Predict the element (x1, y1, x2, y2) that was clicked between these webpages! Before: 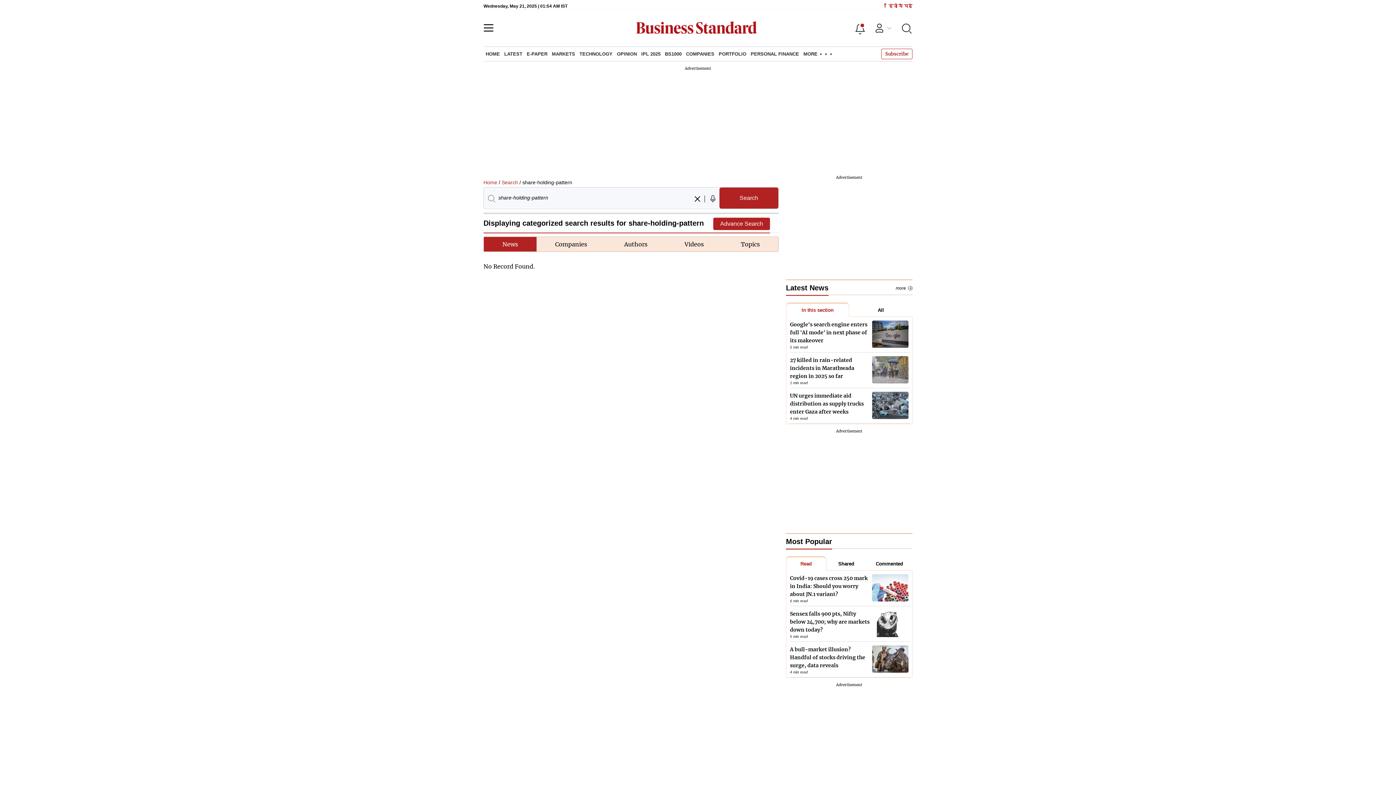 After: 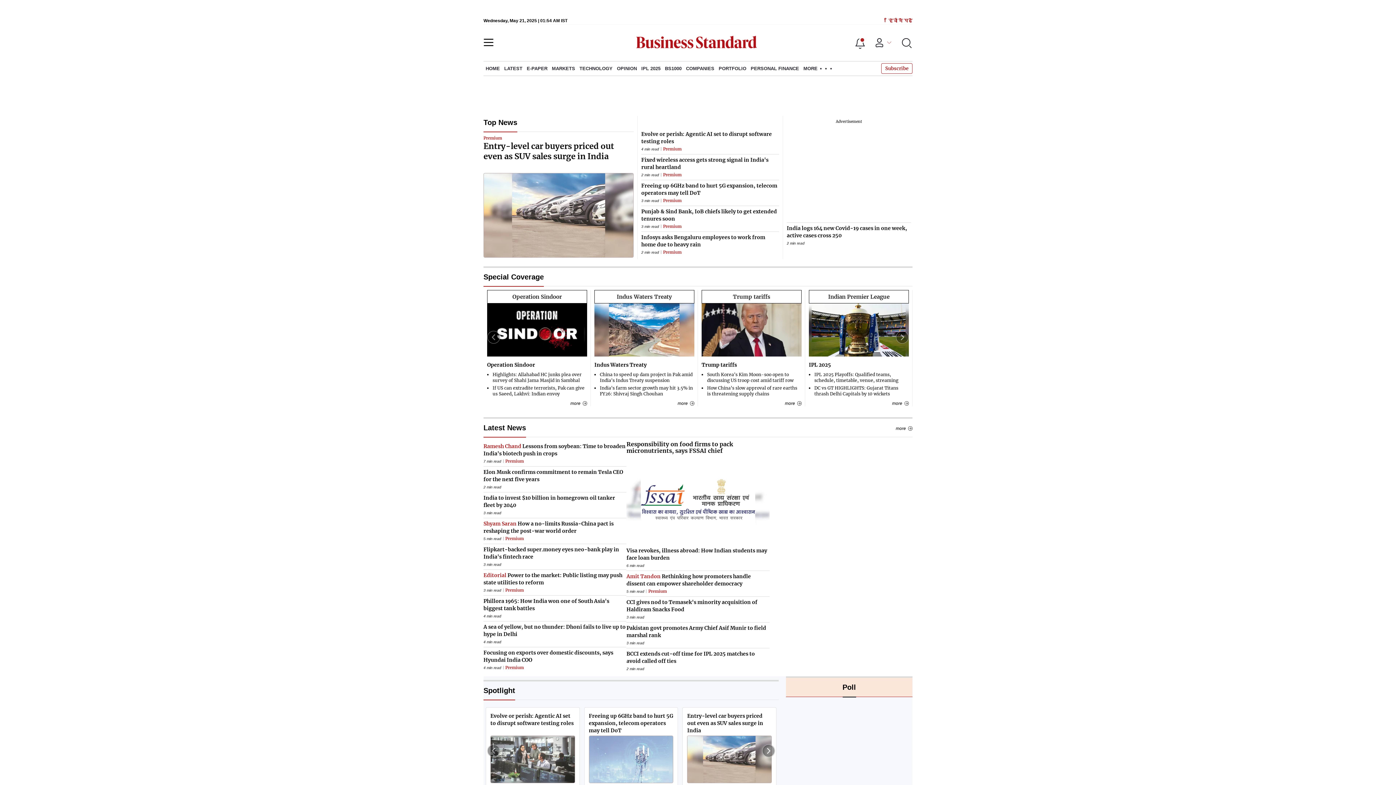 Action: bbox: (483, 176, 497, 185) label: Home